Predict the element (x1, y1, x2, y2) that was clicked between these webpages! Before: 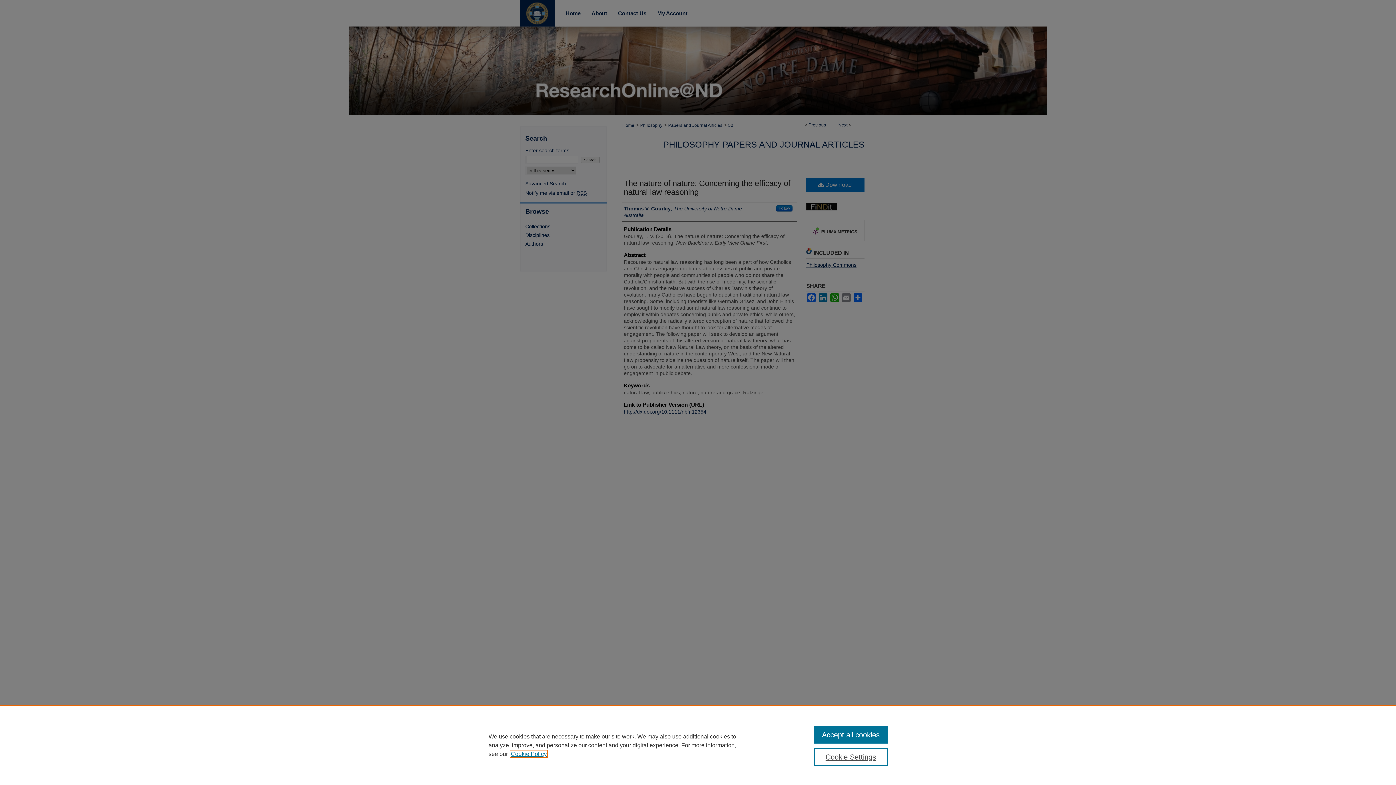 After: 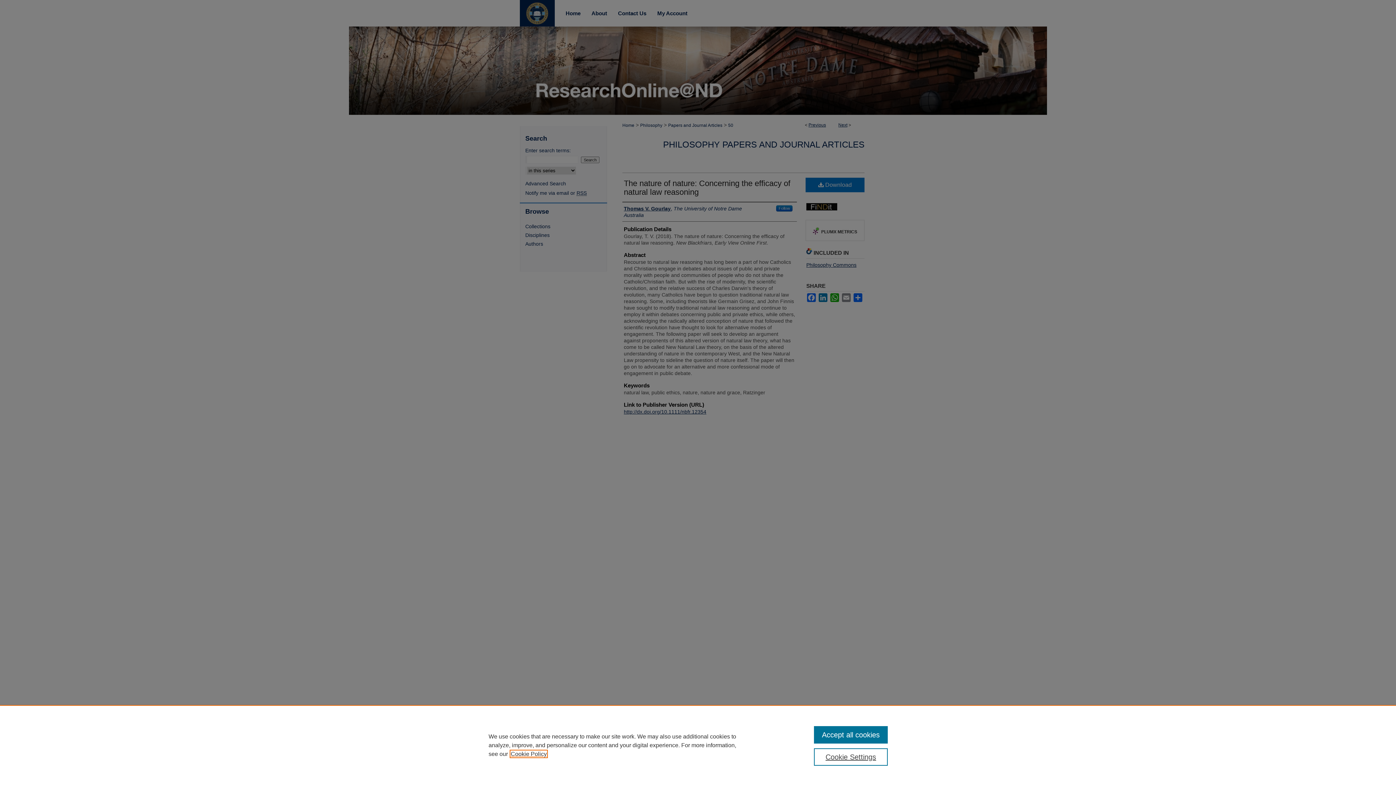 Action: bbox: (510, 751, 546, 757) label: , opens in a new tab